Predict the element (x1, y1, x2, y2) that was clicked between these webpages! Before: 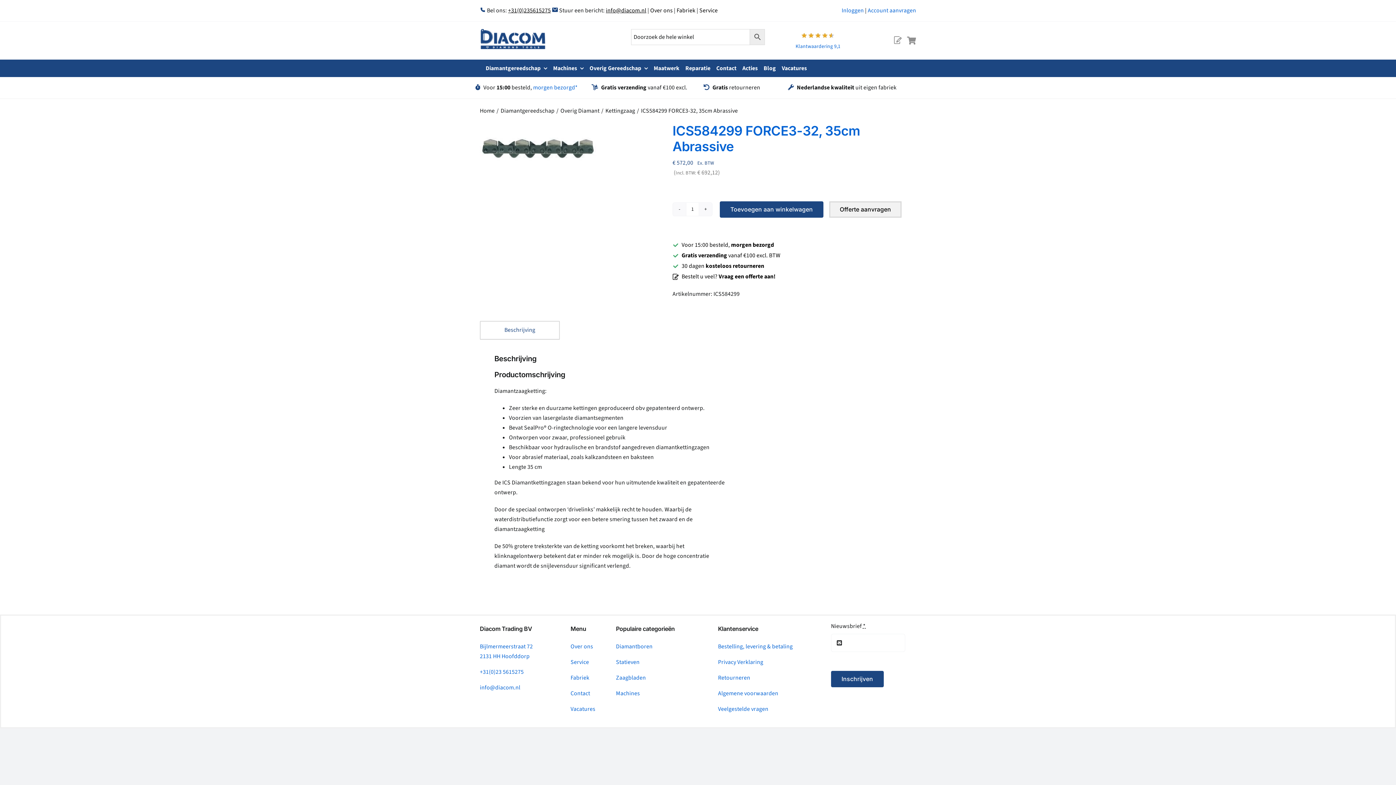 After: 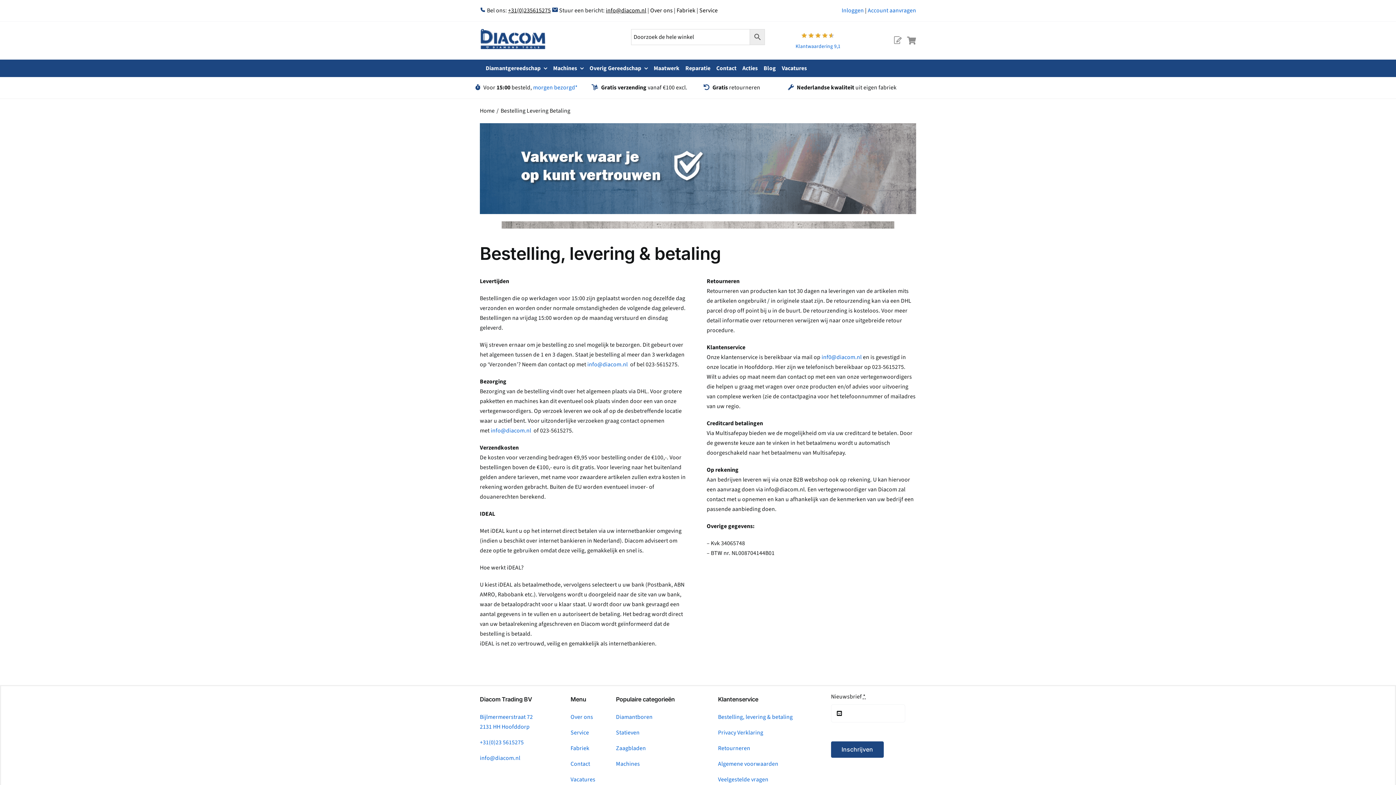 Action: label: Bestelling, levering & betaling bbox: (718, 643, 792, 651)